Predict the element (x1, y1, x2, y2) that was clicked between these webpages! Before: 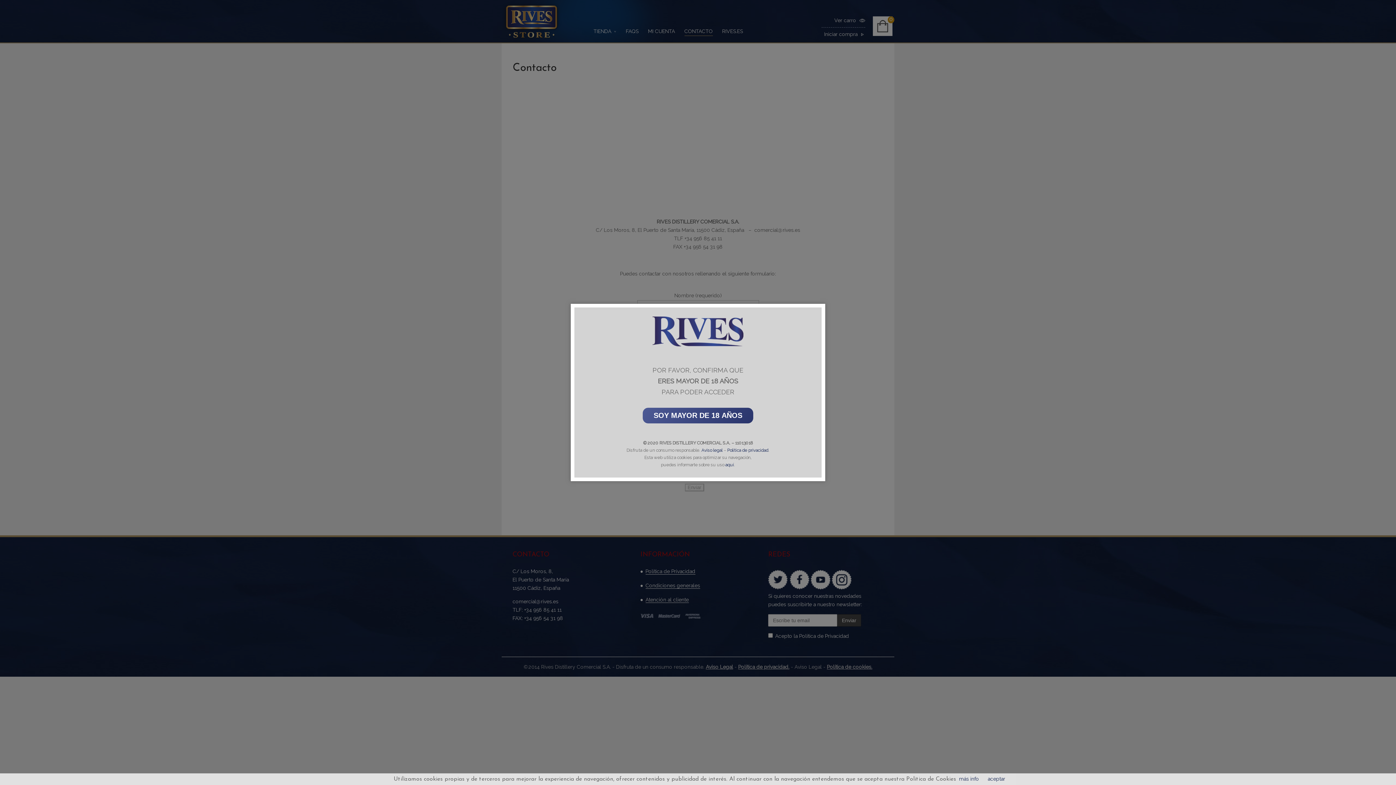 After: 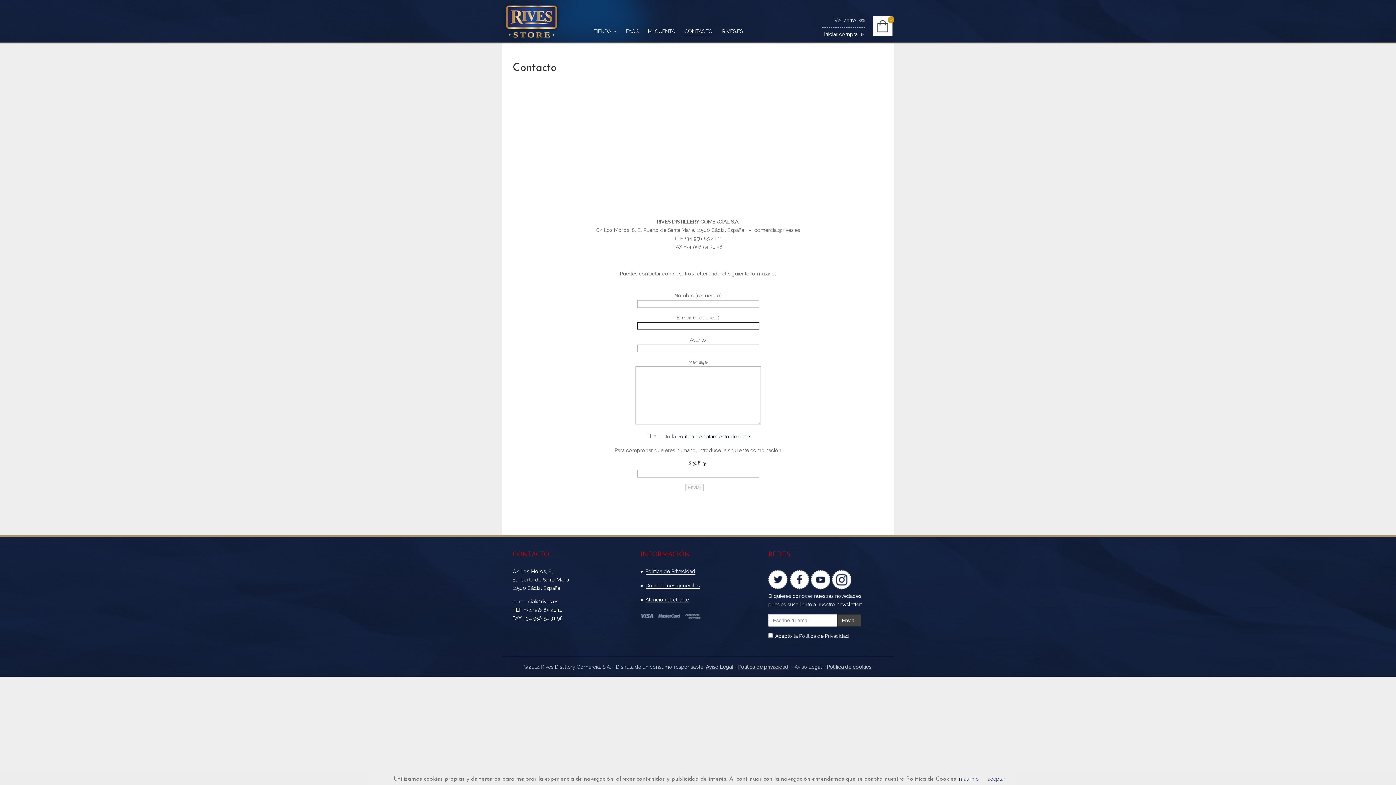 Action: bbox: (701, 447, 722, 452) label: Aviso legal